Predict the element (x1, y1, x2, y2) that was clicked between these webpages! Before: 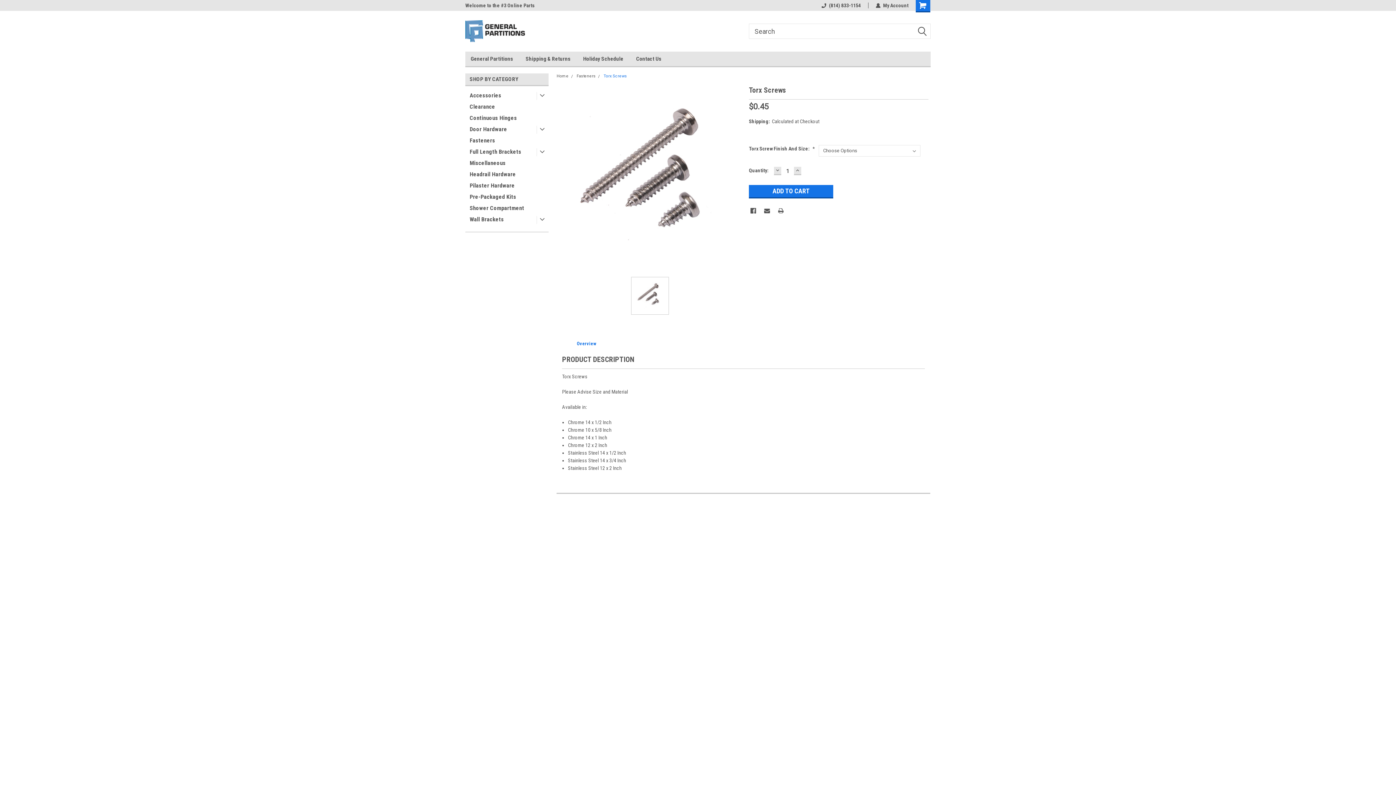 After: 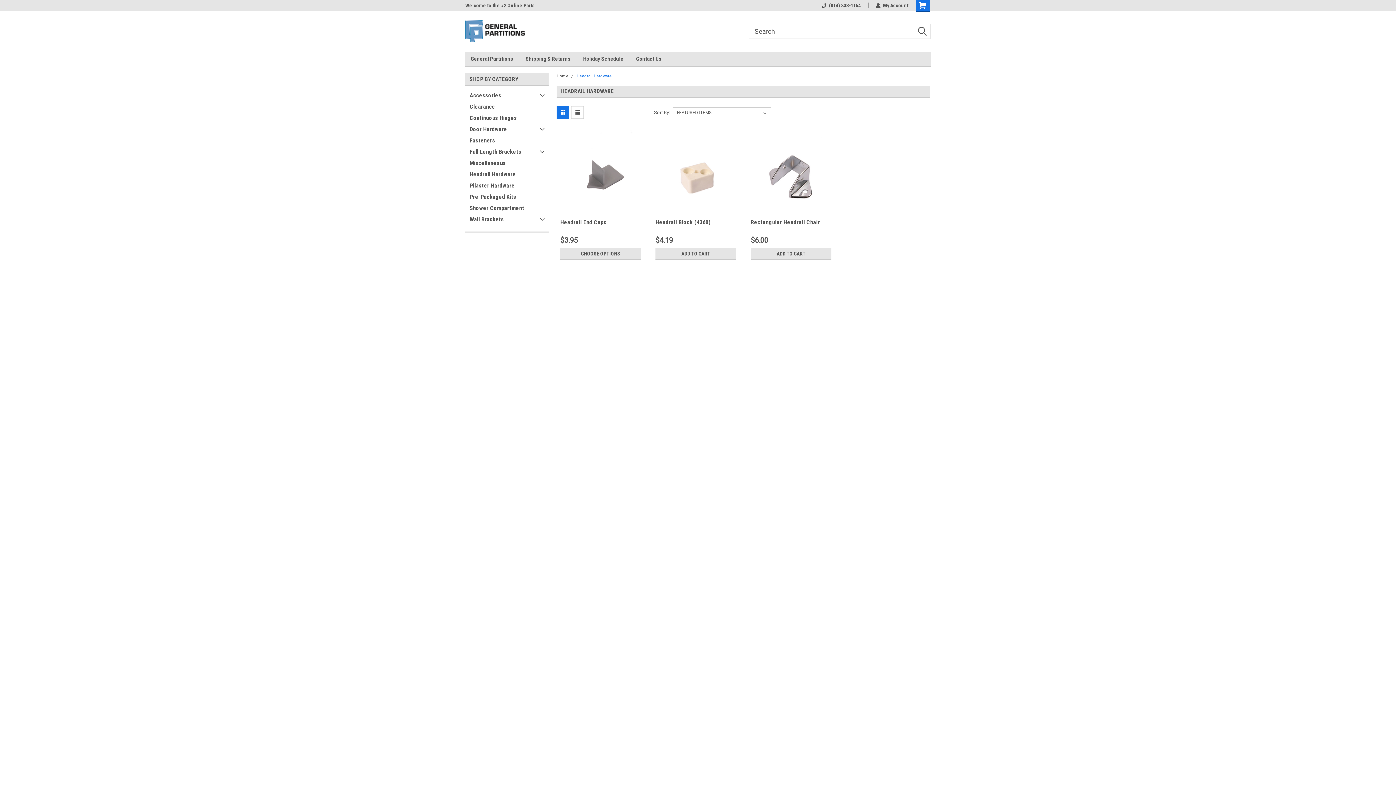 Action: label: Headrail Hardware bbox: (465, 168, 535, 180)